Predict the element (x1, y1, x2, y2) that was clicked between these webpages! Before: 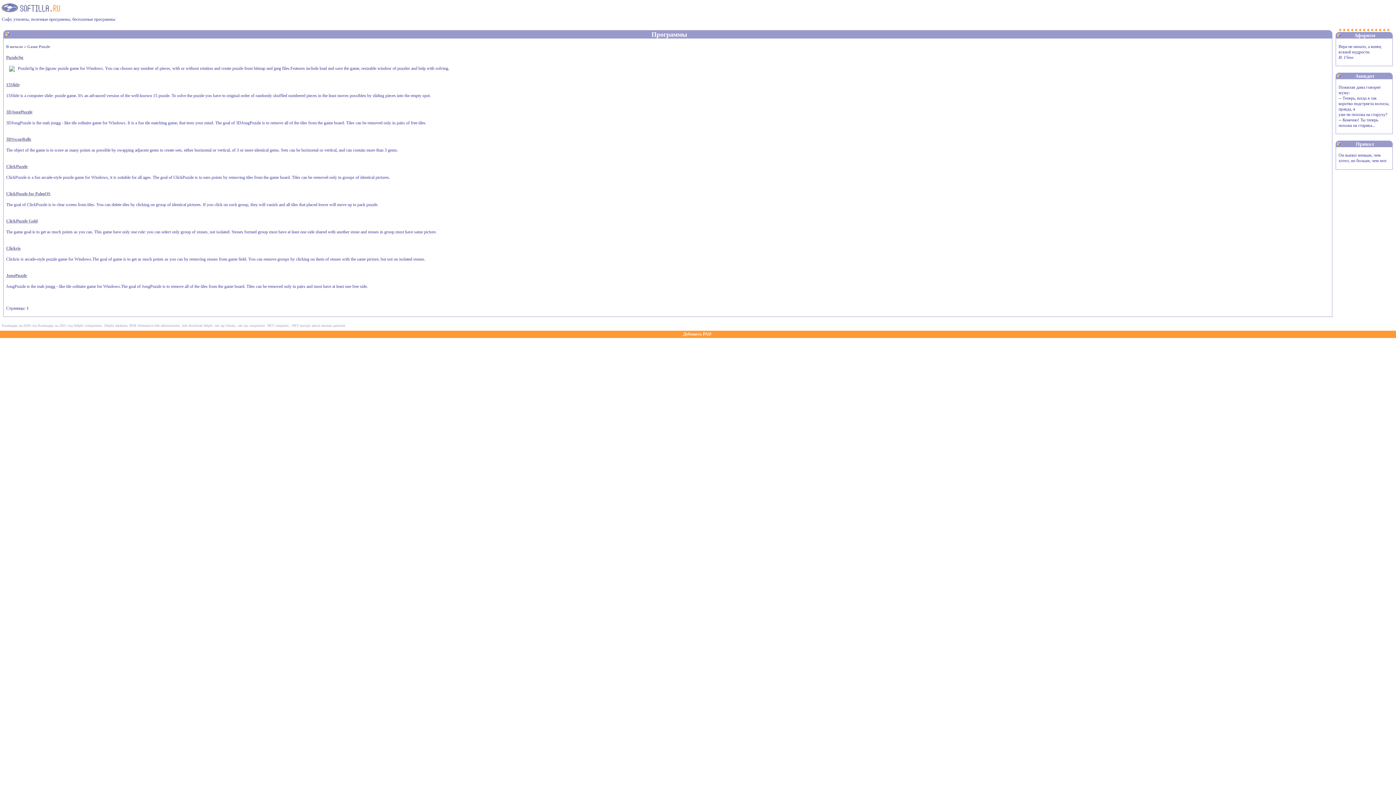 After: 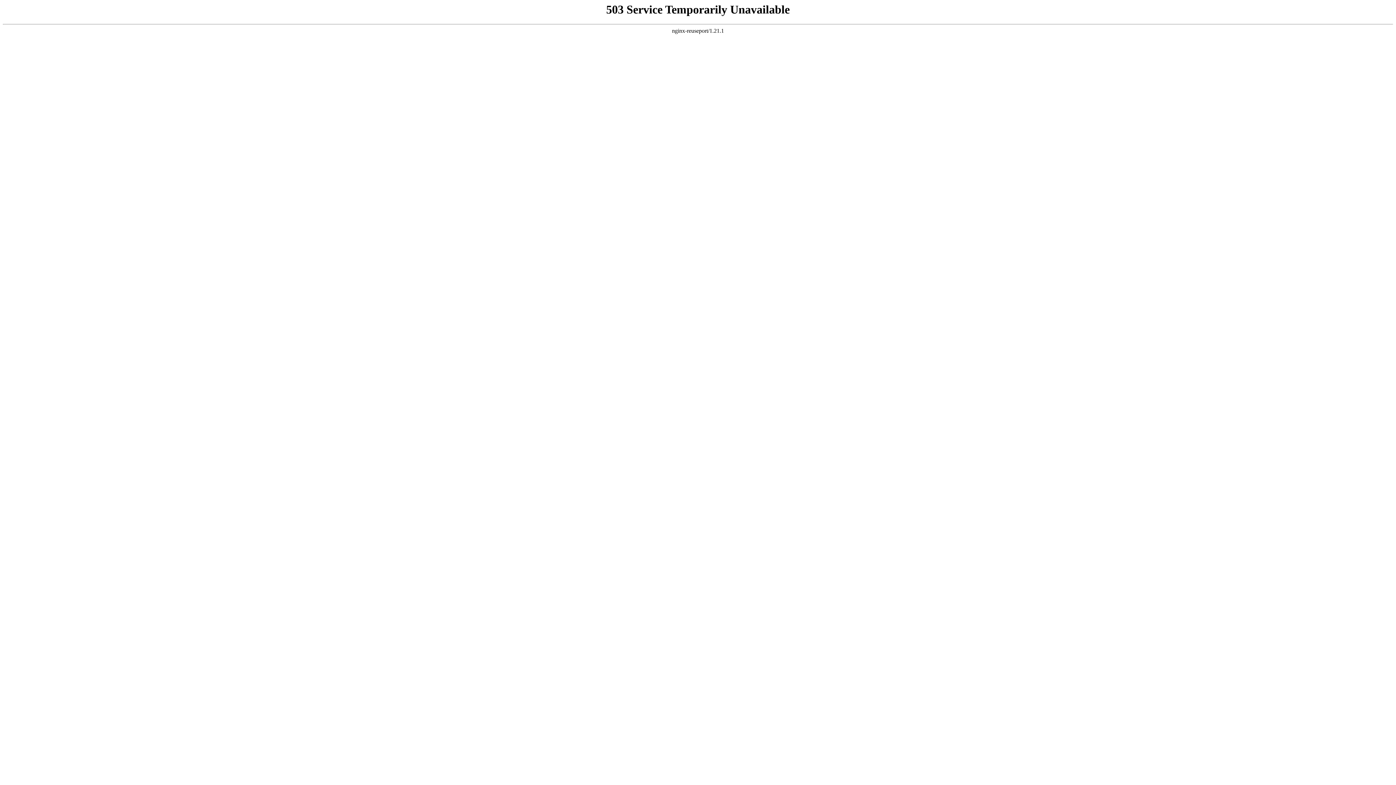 Action: bbox: (333, 323, 345, 327) label: даосизм